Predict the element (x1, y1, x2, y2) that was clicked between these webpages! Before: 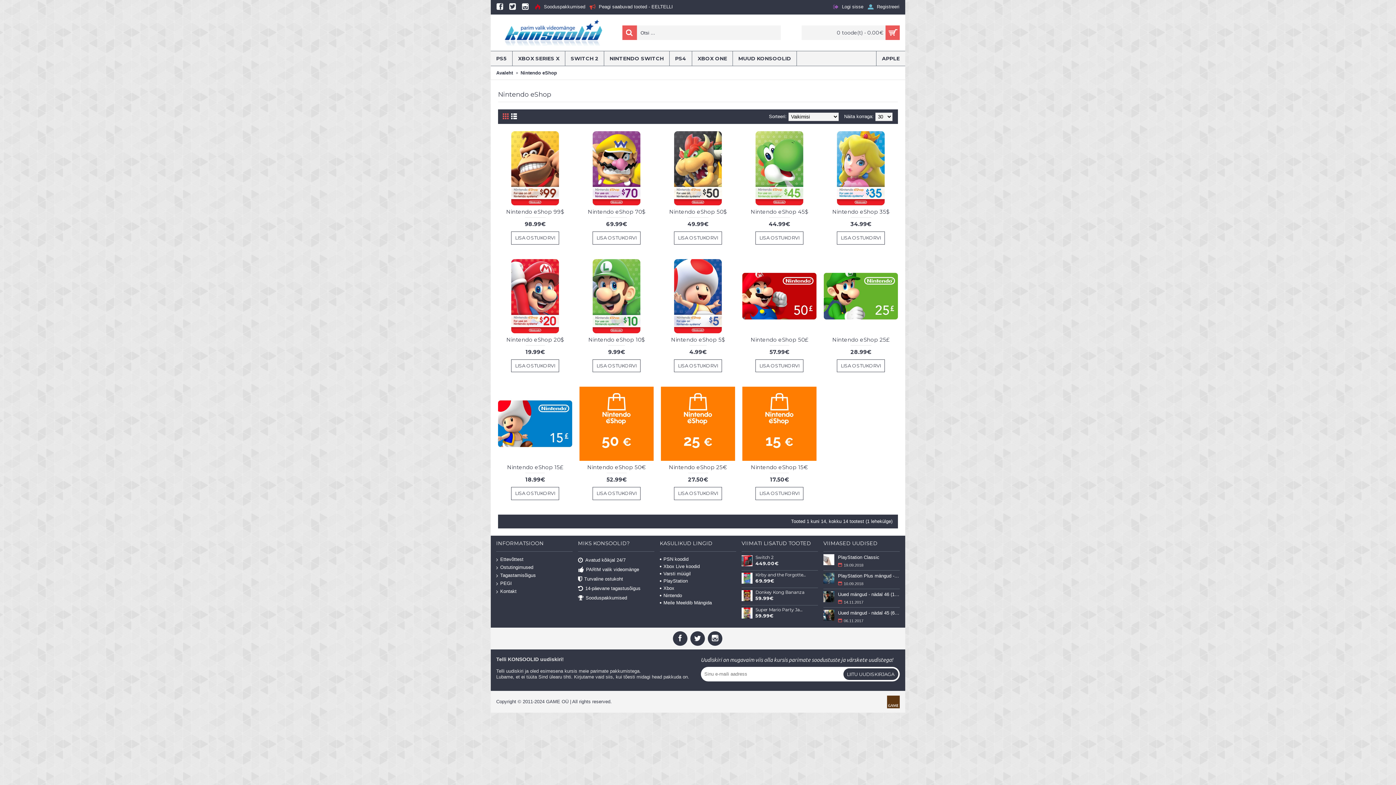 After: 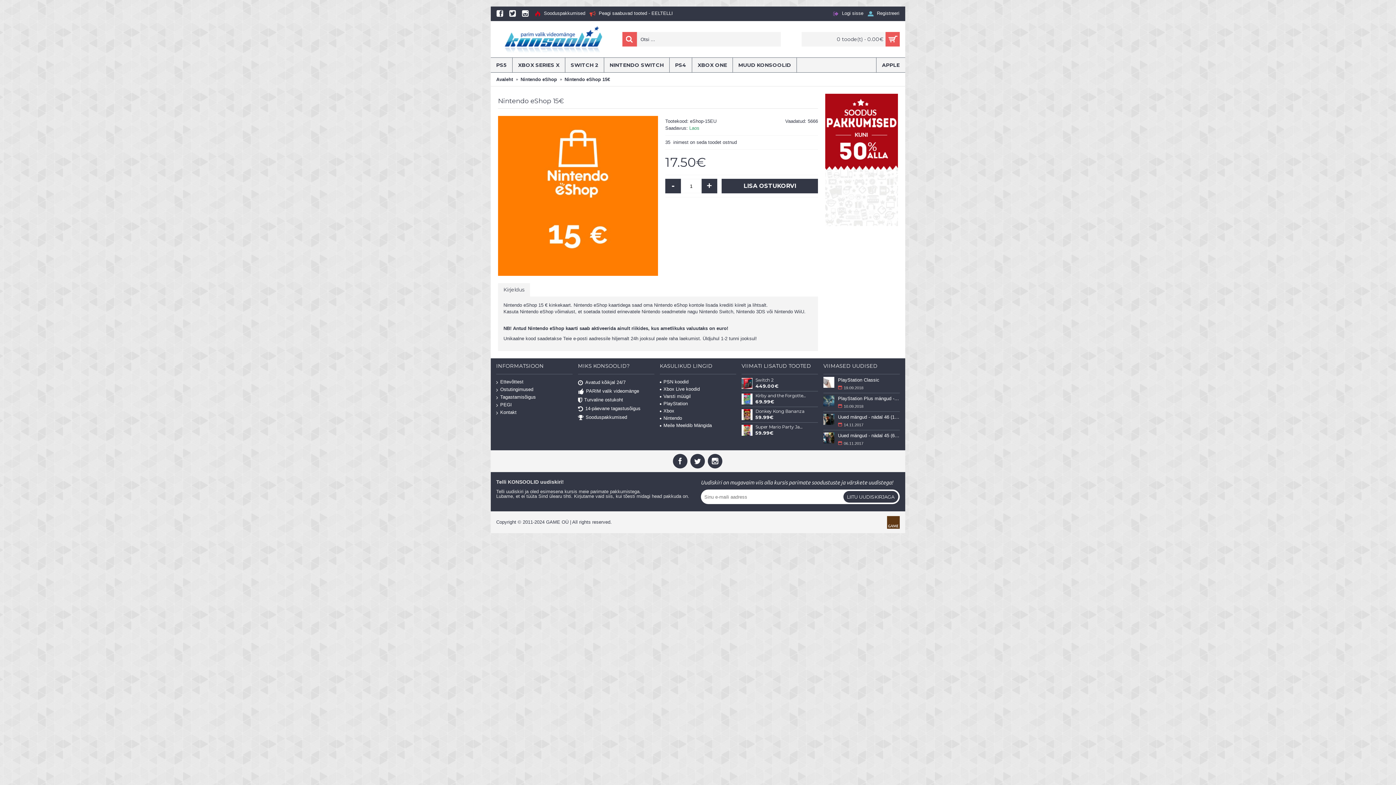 Action: label: Nintendo eShop 15€ bbox: (742, 461, 816, 473)